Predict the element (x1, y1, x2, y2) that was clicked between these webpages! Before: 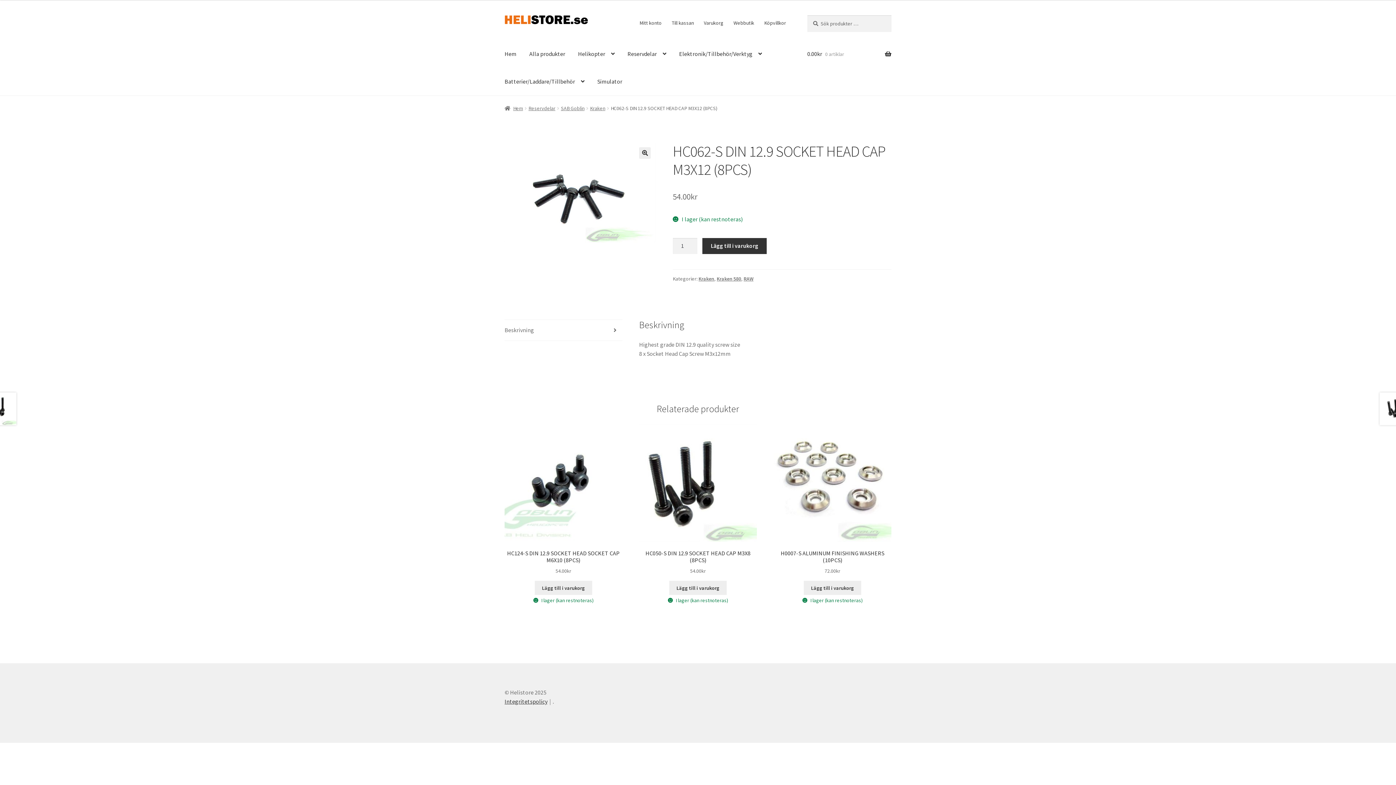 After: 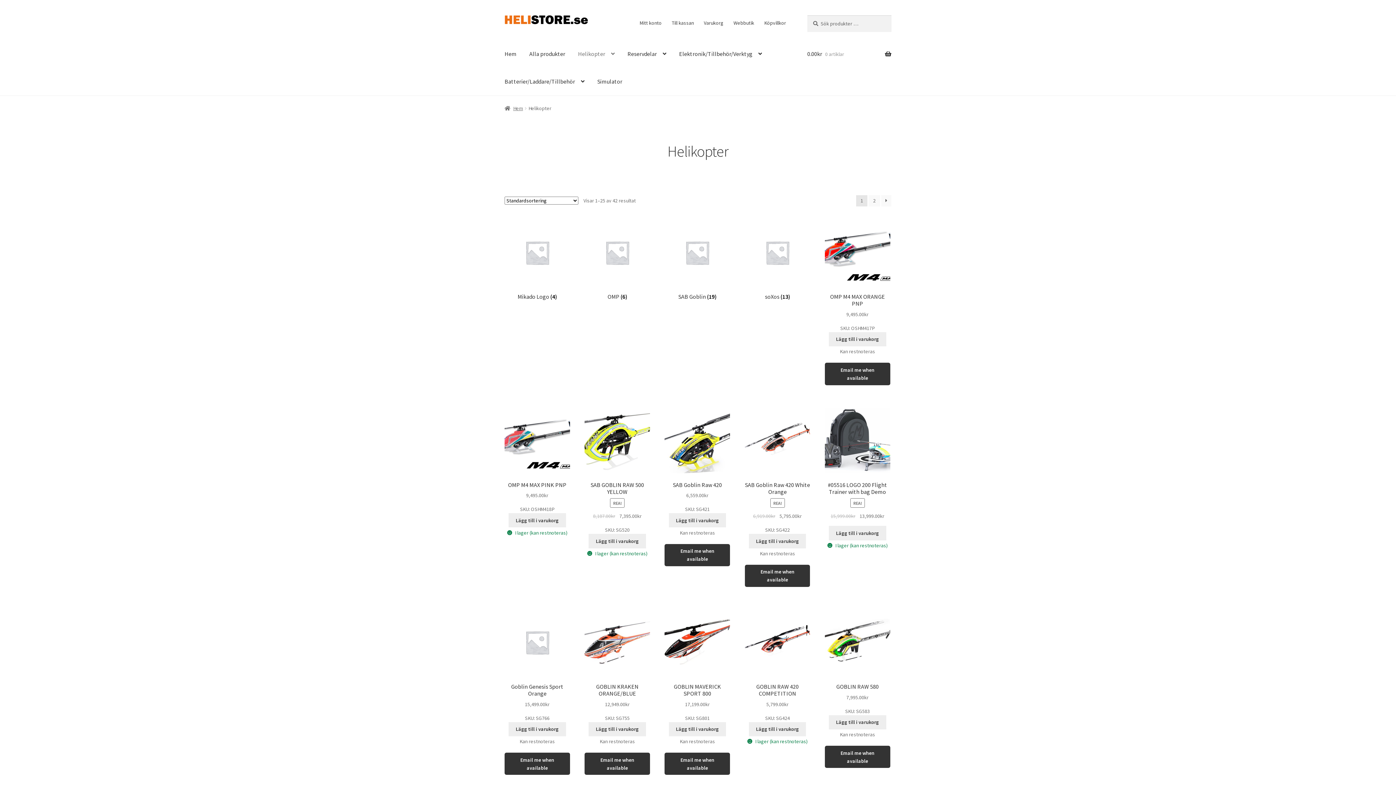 Action: bbox: (572, 39, 620, 67) label: Helikopter